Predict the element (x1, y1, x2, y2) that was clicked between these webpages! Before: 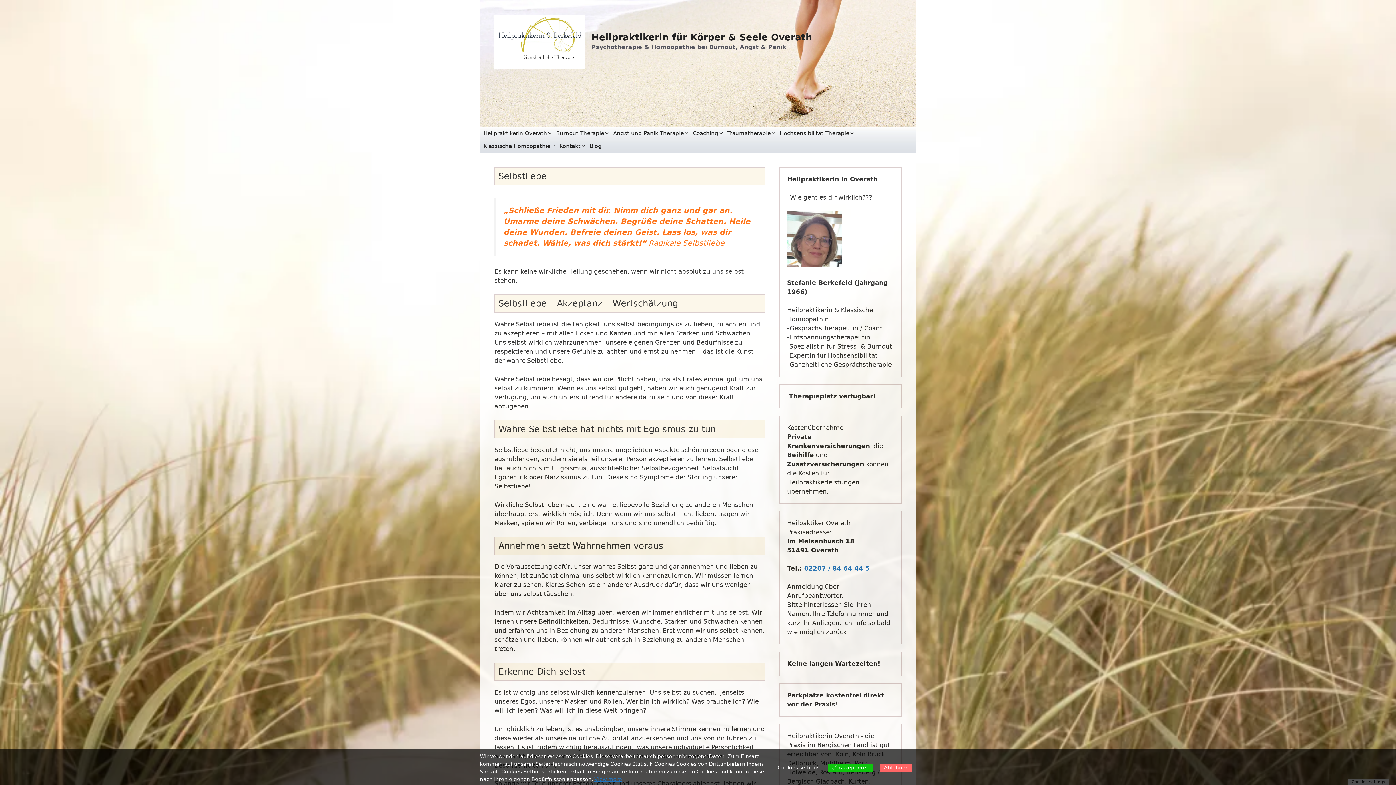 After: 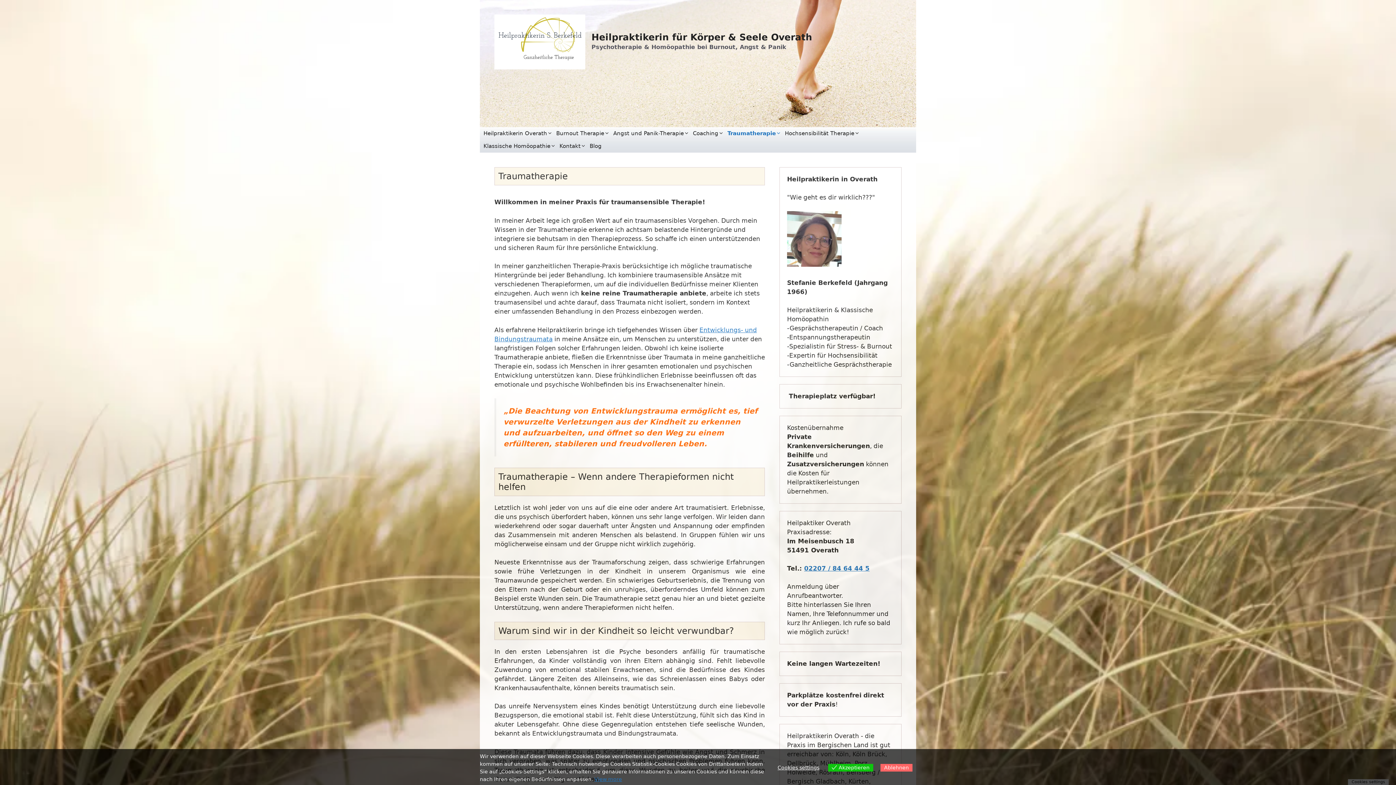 Action: label: Traumatherapie bbox: (724, 127, 776, 140)